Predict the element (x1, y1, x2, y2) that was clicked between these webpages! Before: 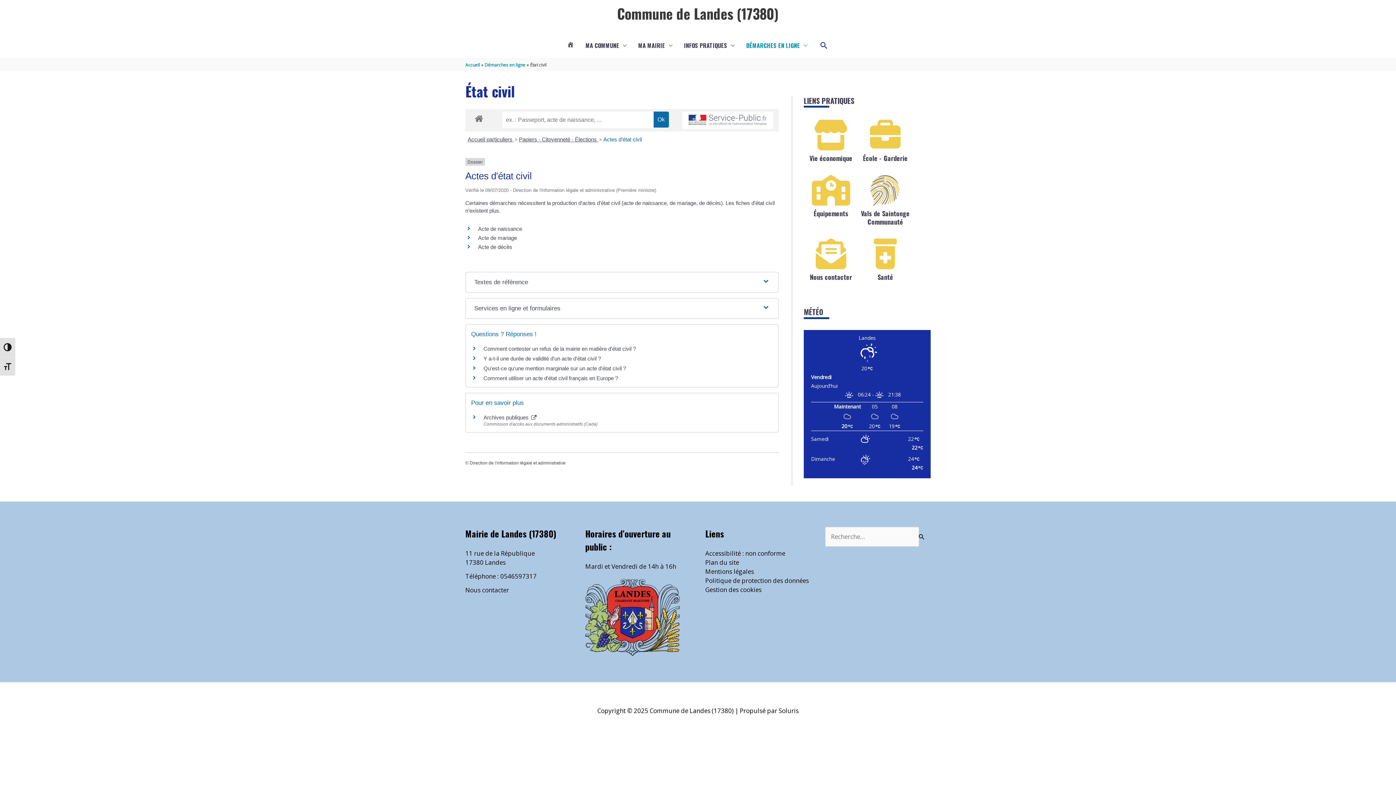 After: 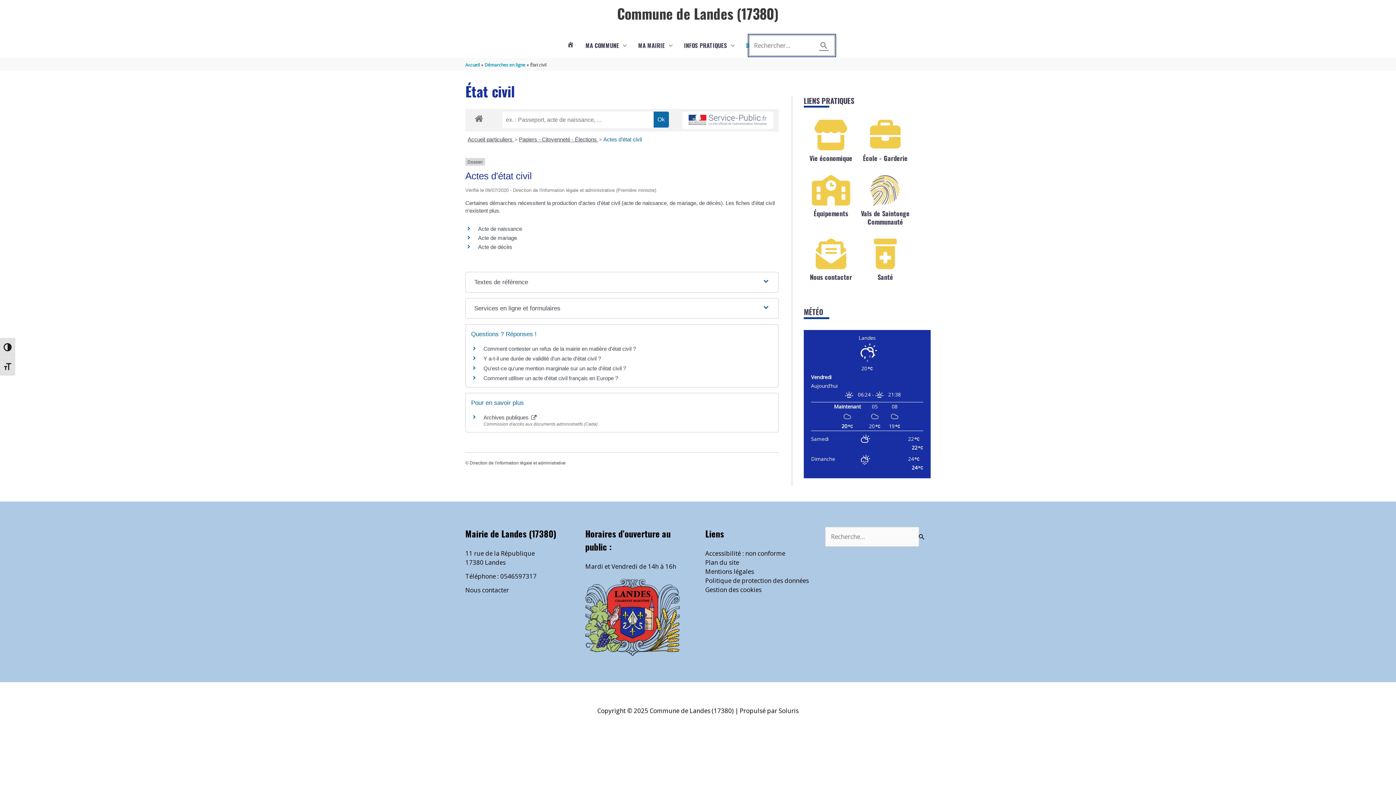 Action: label: Lien de l’icône de recherche bbox: (819, 40, 828, 50)